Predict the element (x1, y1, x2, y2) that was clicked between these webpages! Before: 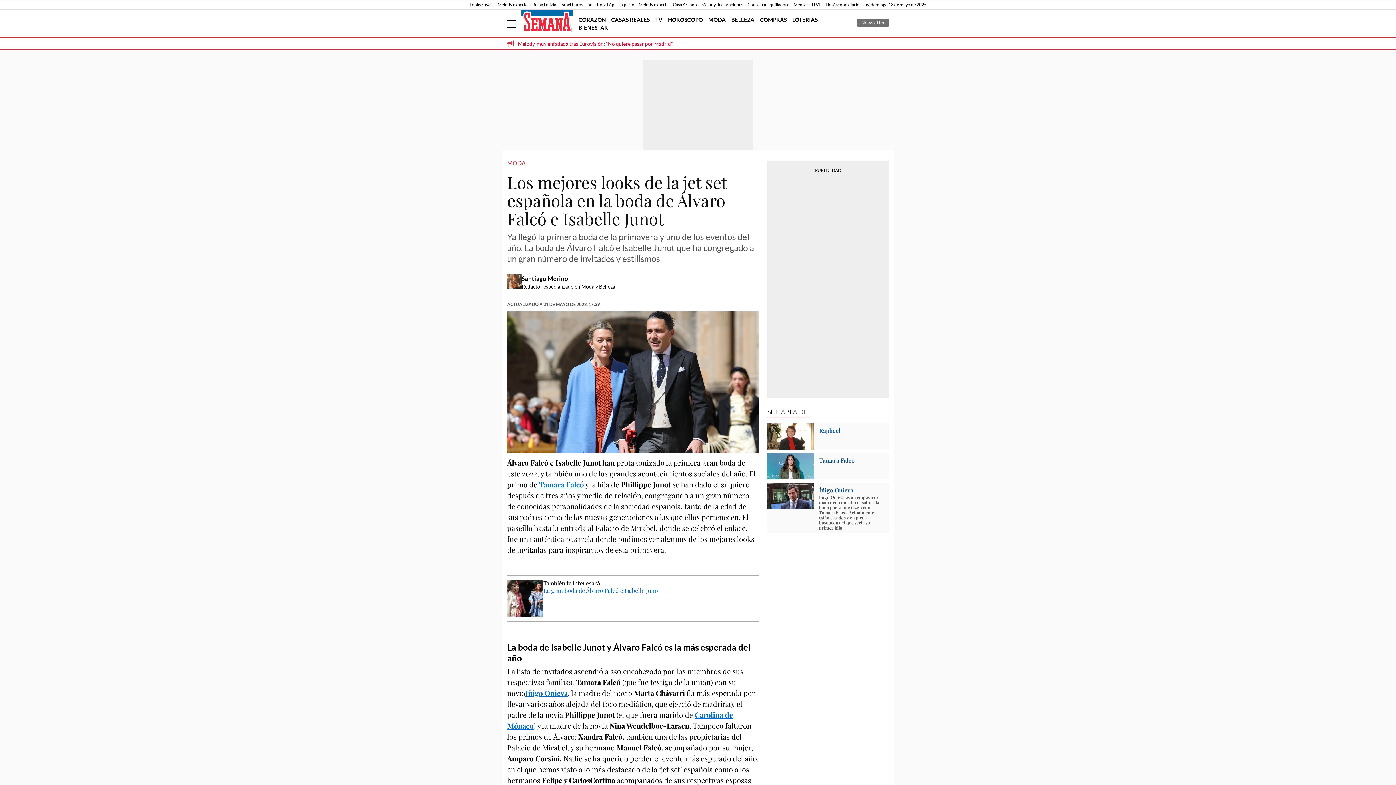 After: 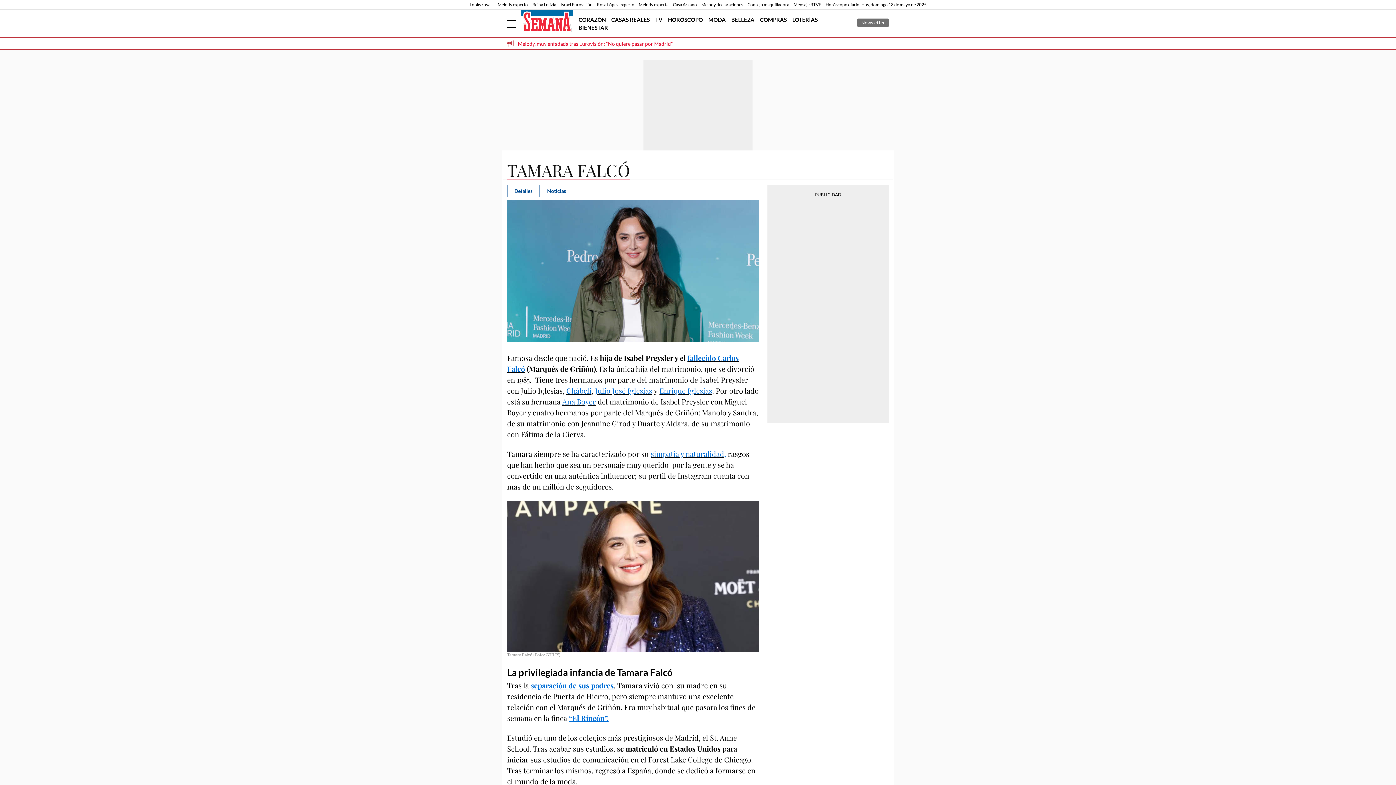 Action: bbox: (819, 456, 854, 464) label: Tamara Falcó